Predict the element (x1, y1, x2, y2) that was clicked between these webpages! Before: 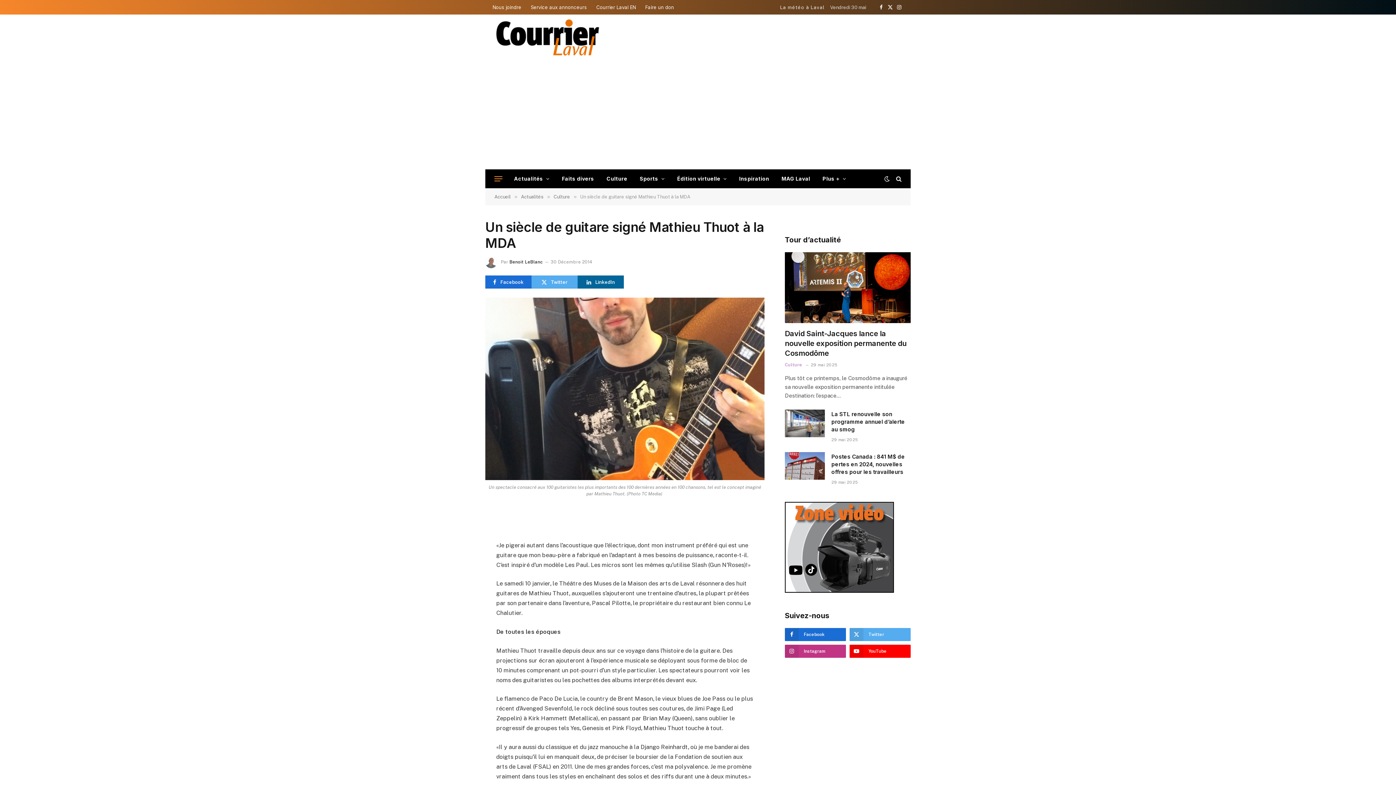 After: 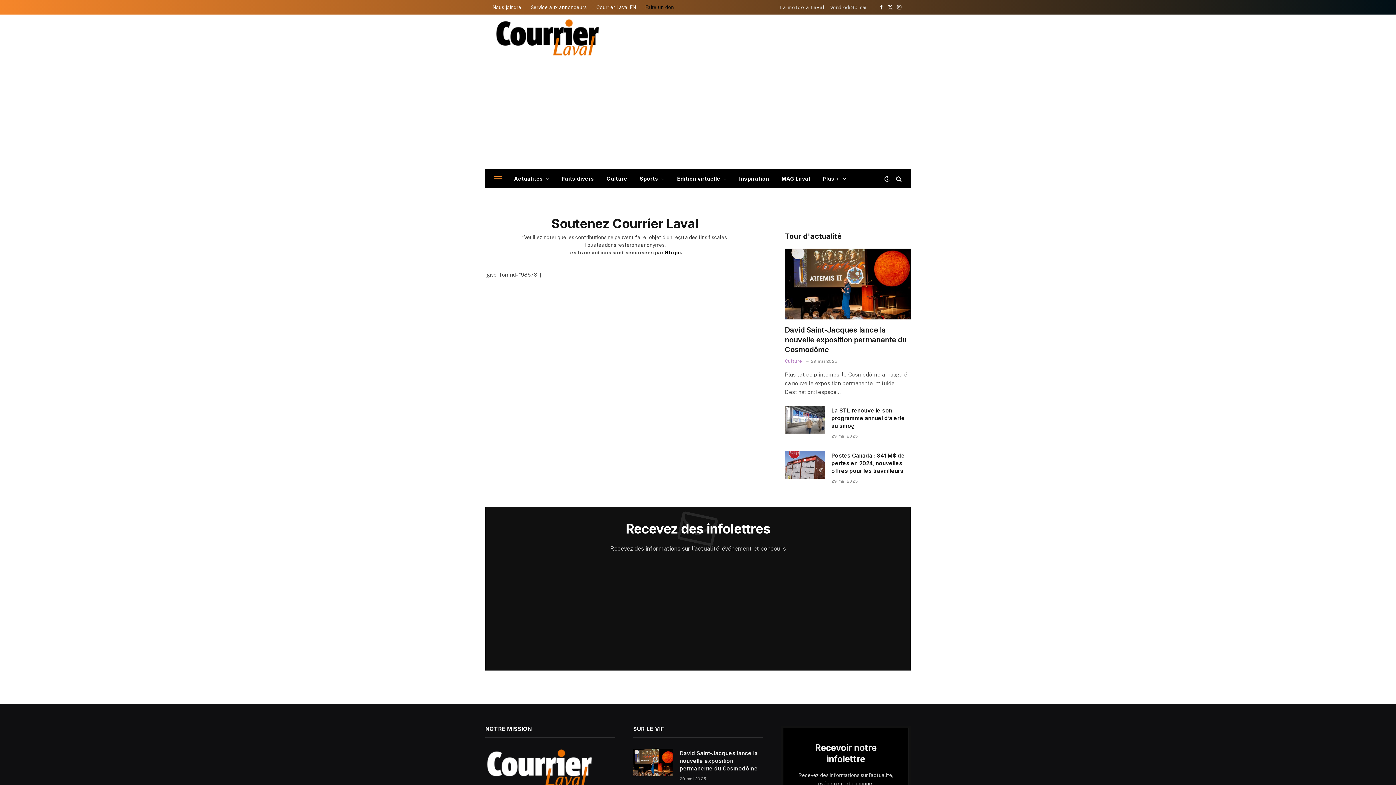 Action: label: Faire un don bbox: (640, 0, 678, 14)